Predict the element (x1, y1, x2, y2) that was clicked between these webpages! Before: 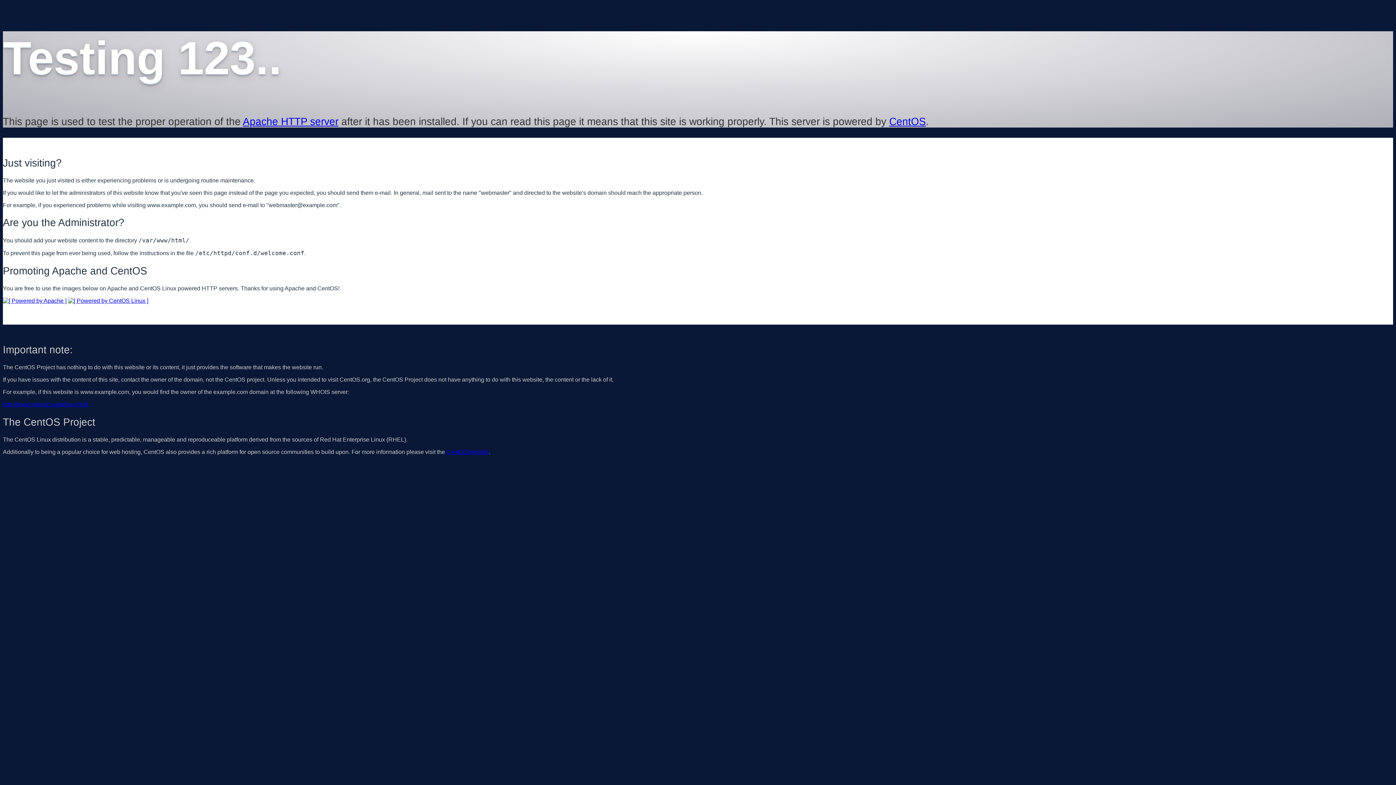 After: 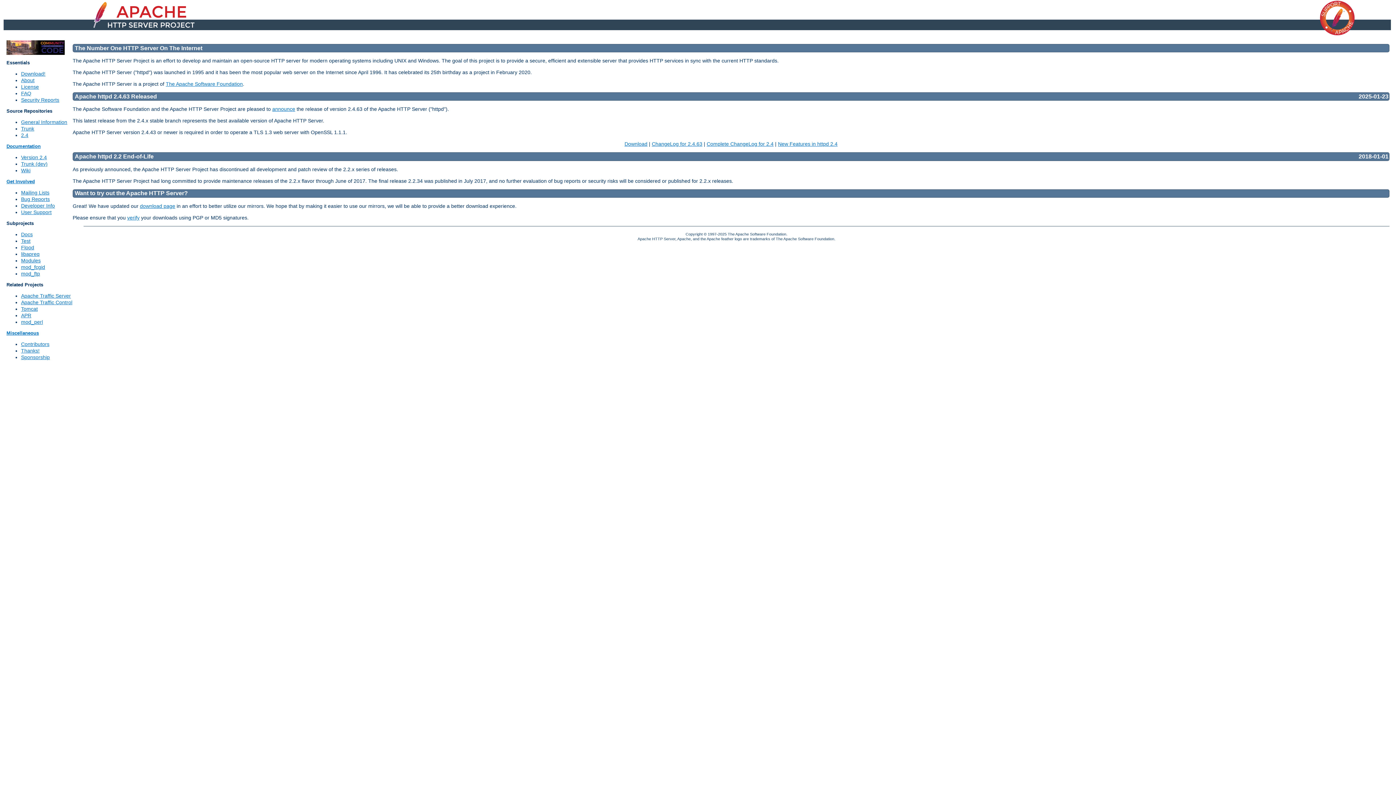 Action: bbox: (2, 297, 66, 303)